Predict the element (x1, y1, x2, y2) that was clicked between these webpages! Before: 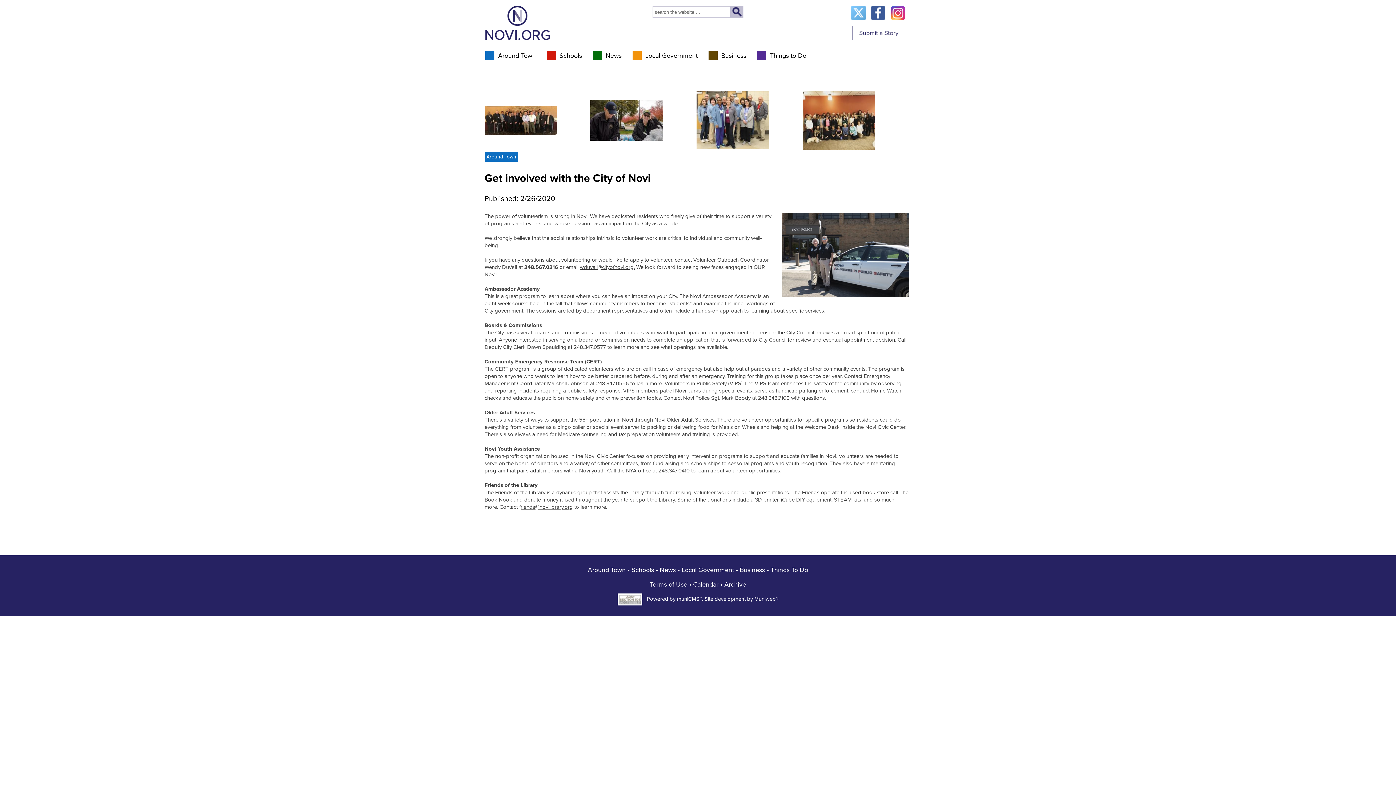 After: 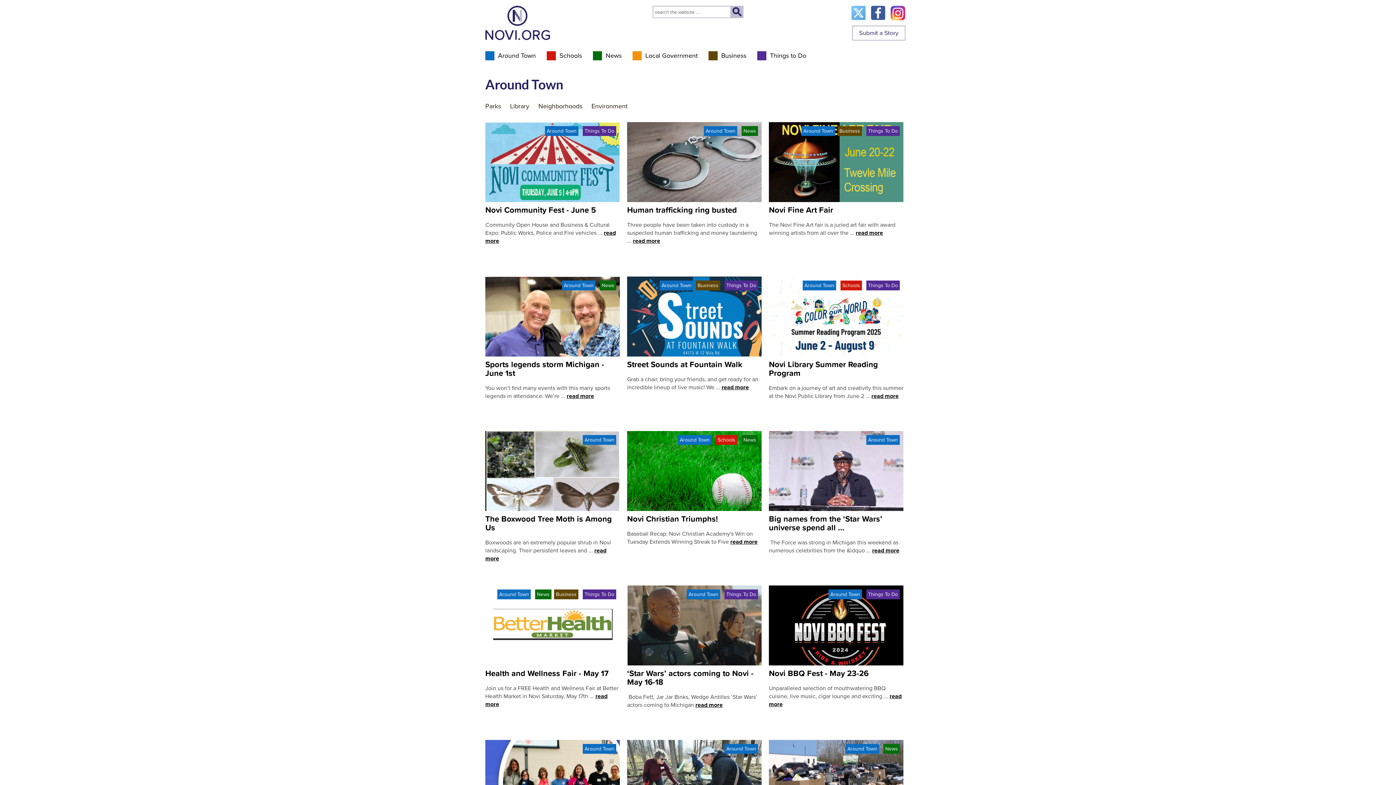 Action: bbox: (484, 151, 518, 161) label: Around Town